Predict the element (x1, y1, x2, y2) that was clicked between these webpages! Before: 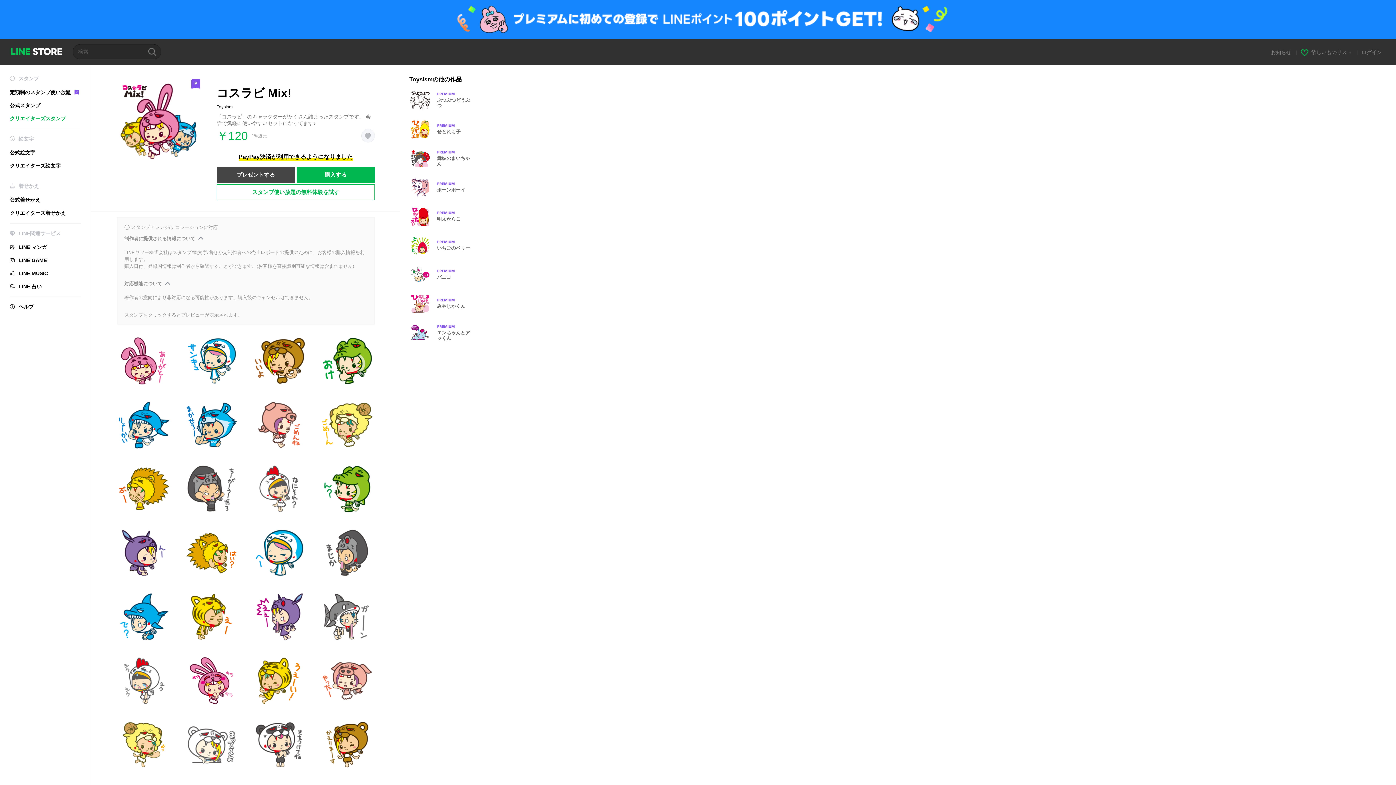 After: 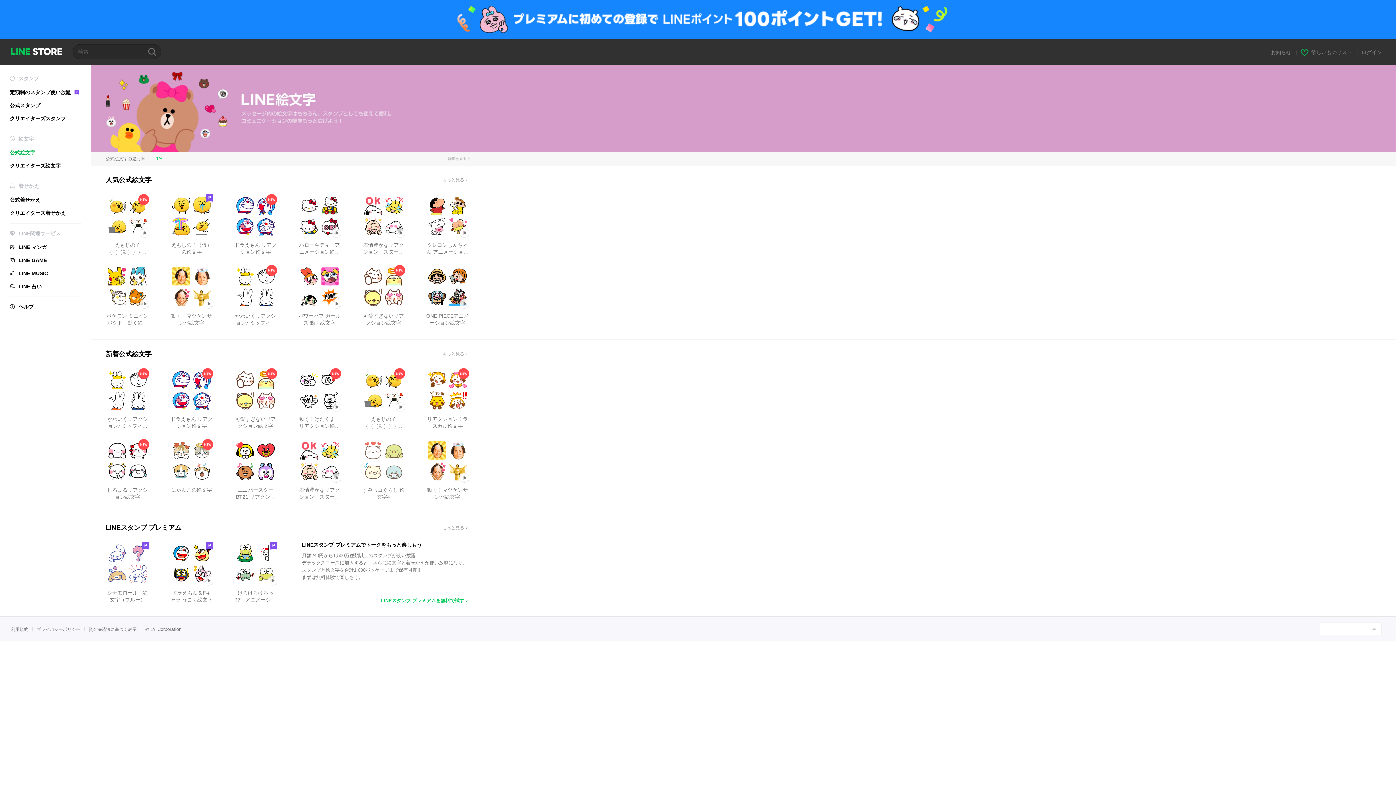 Action: bbox: (9, 149, 35, 155) label: 公式絵文字